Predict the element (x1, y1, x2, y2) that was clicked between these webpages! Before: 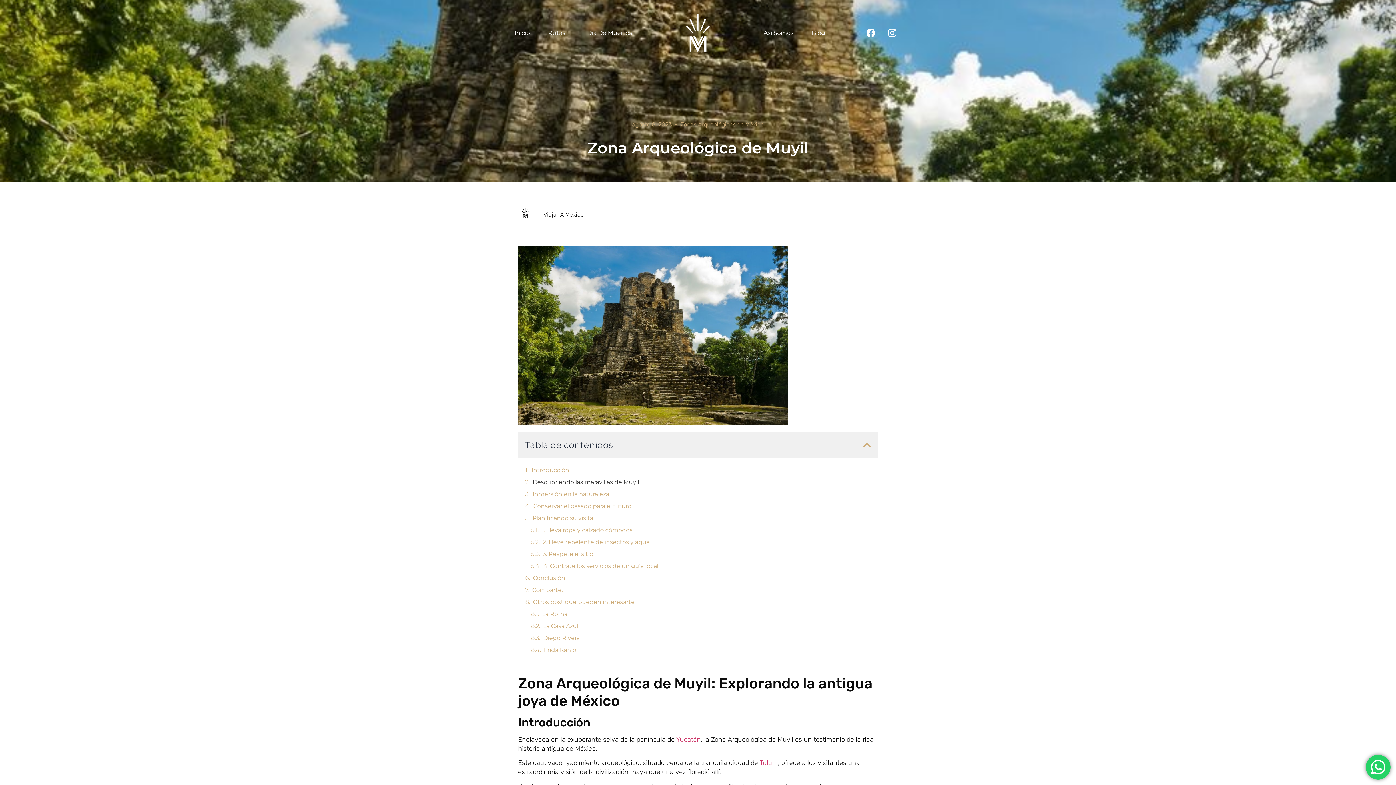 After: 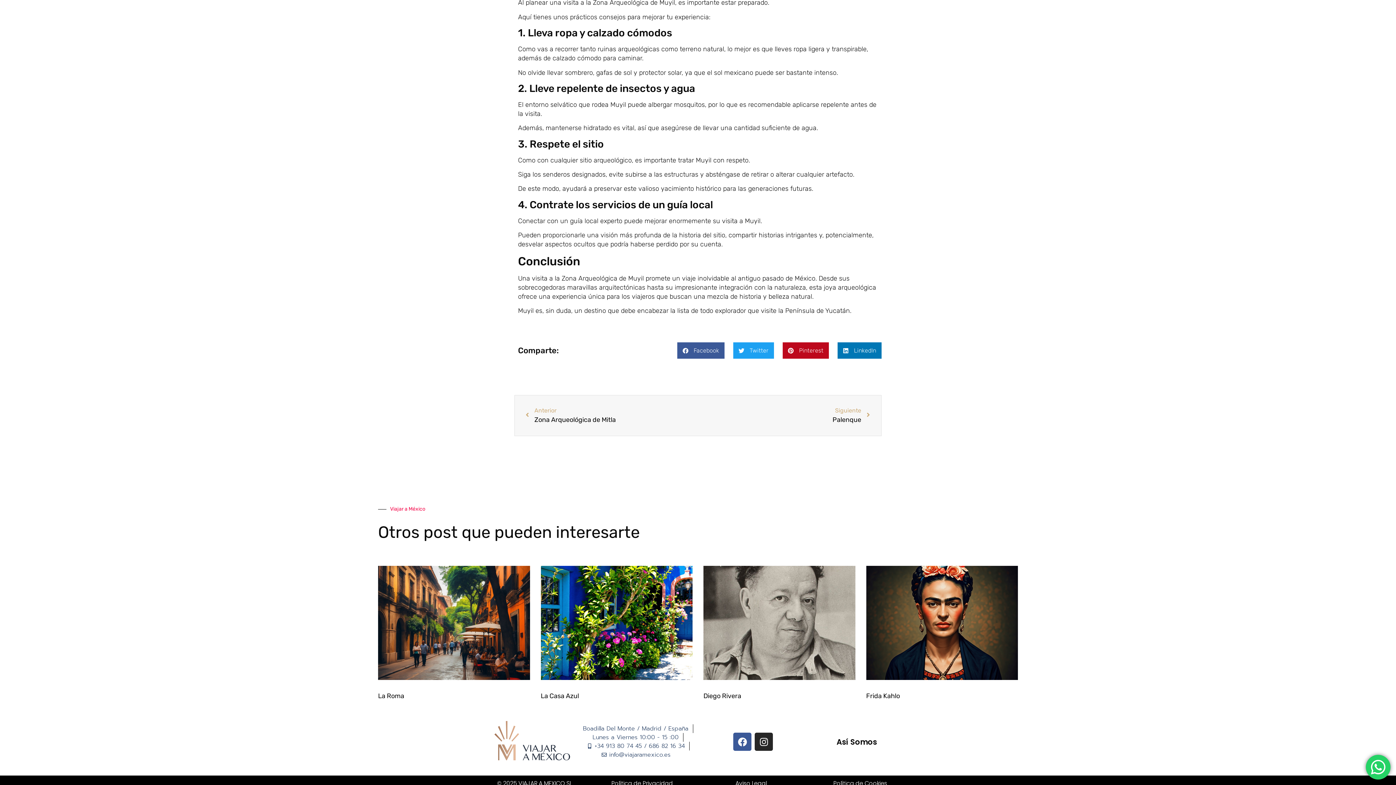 Action: bbox: (543, 633, 580, 642) label: Diego Rivera